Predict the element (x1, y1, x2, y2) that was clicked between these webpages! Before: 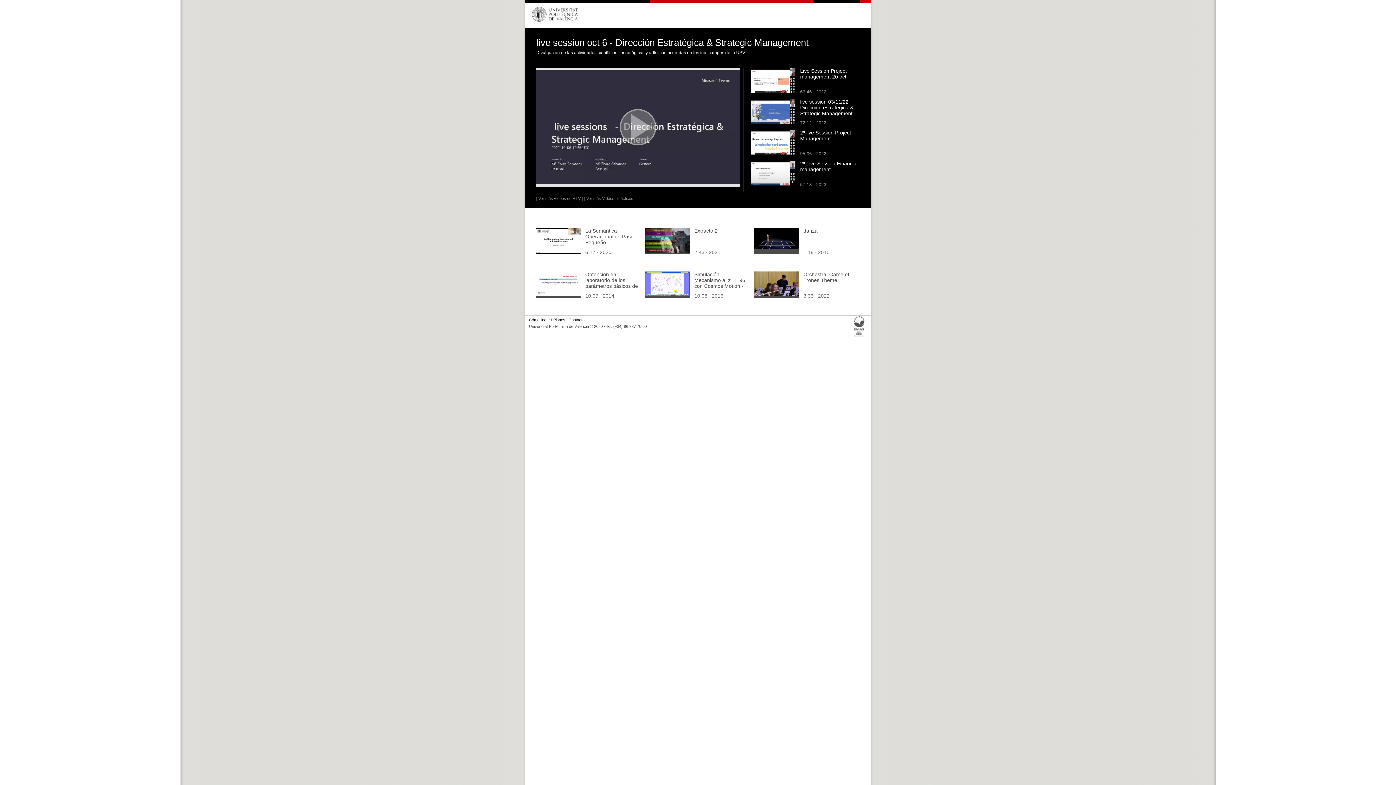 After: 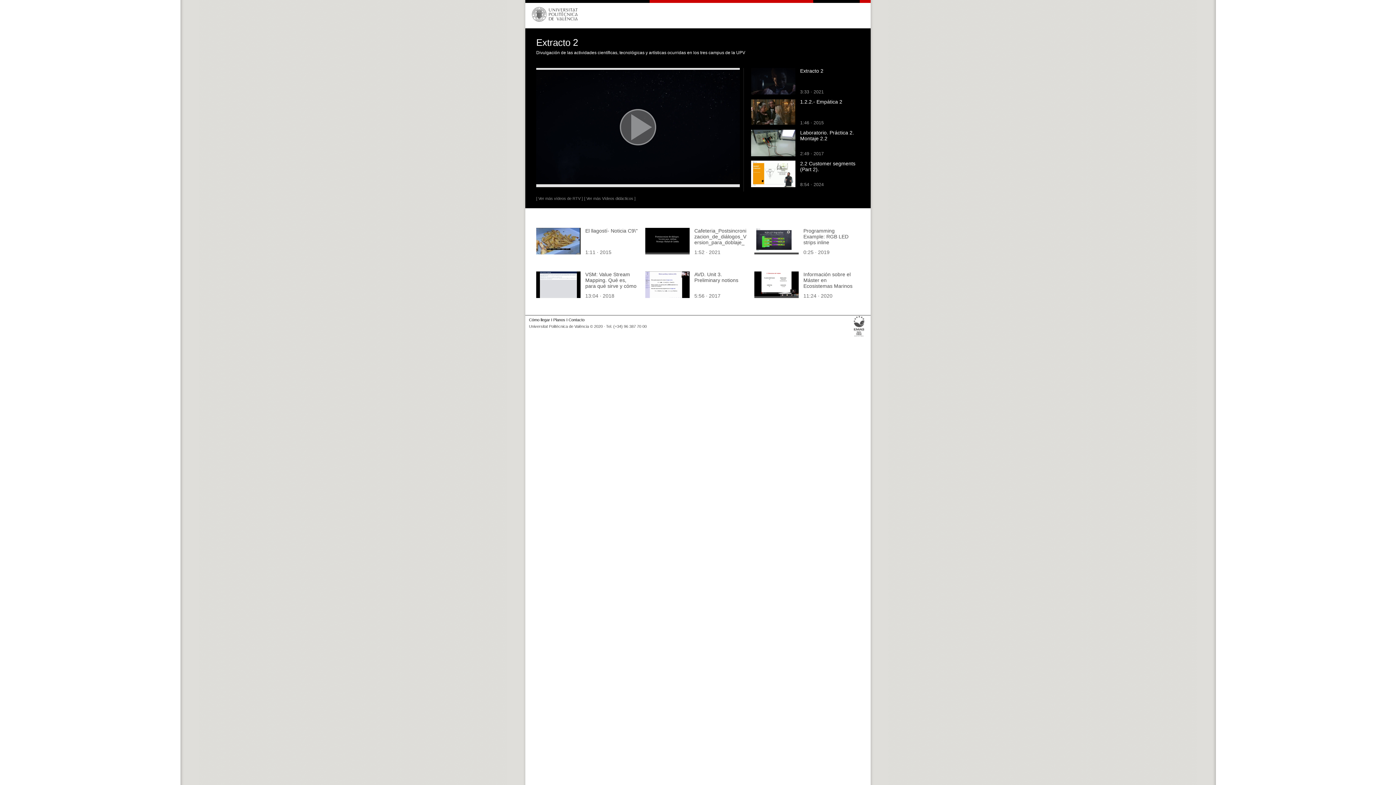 Action: bbox: (645, 248, 689, 253)